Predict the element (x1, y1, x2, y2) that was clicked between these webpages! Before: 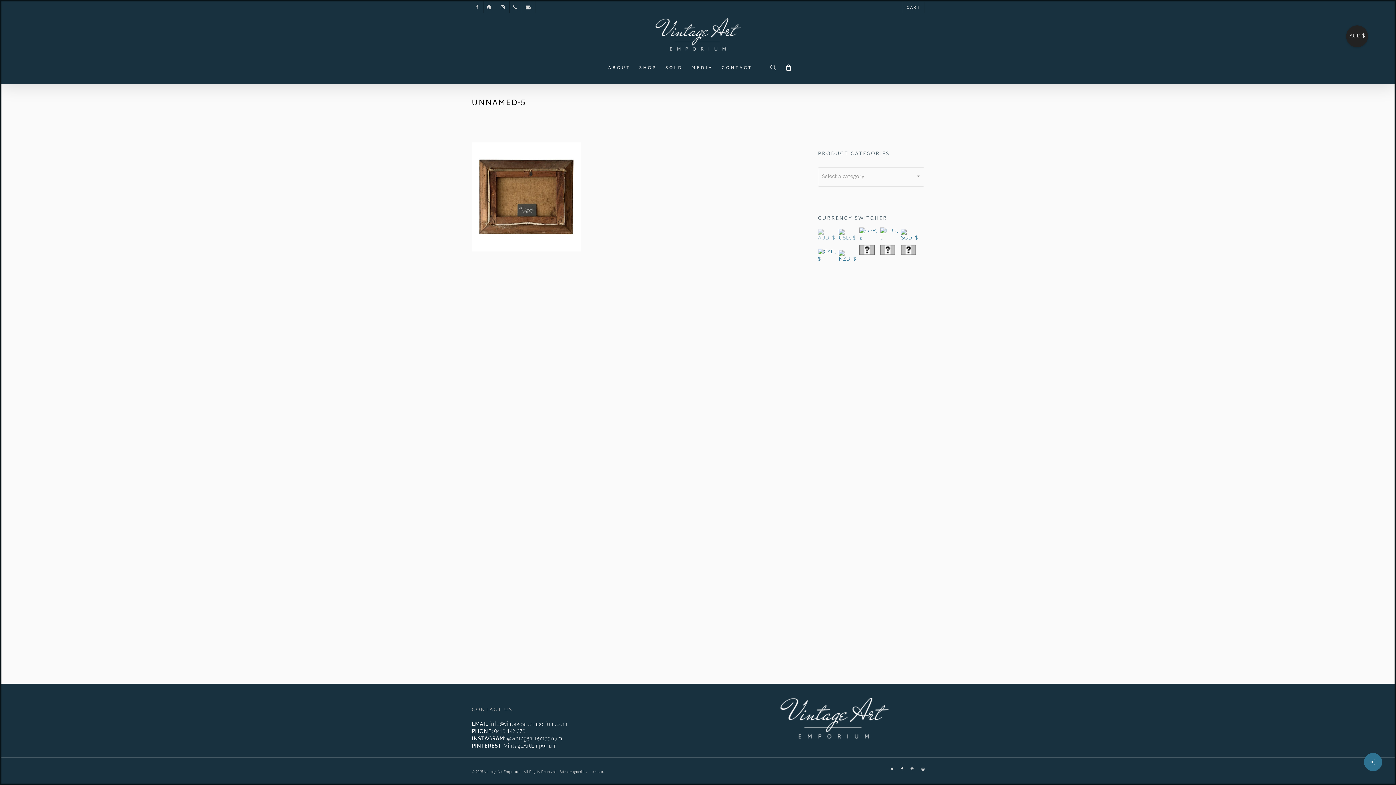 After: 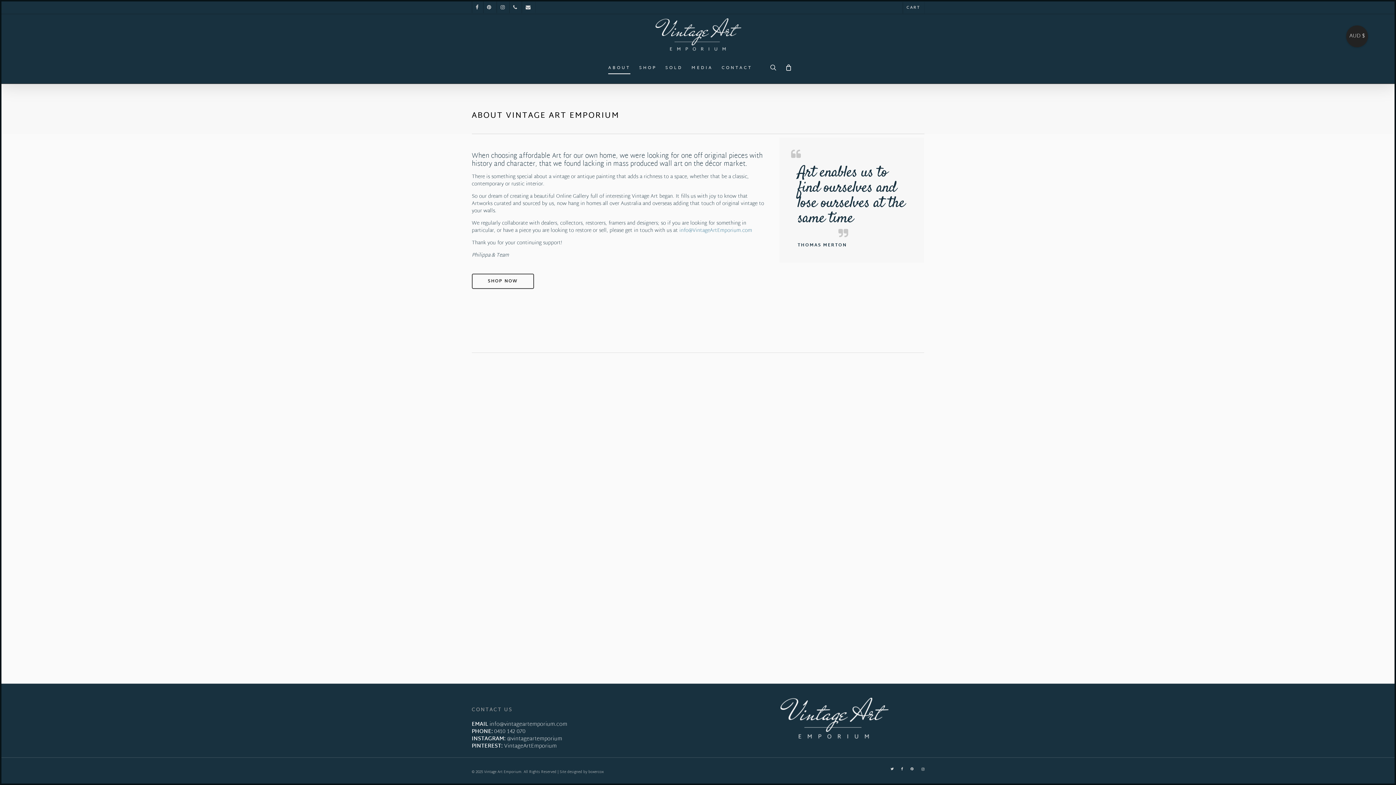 Action: label: ABOUT bbox: (608, 64, 630, 74)